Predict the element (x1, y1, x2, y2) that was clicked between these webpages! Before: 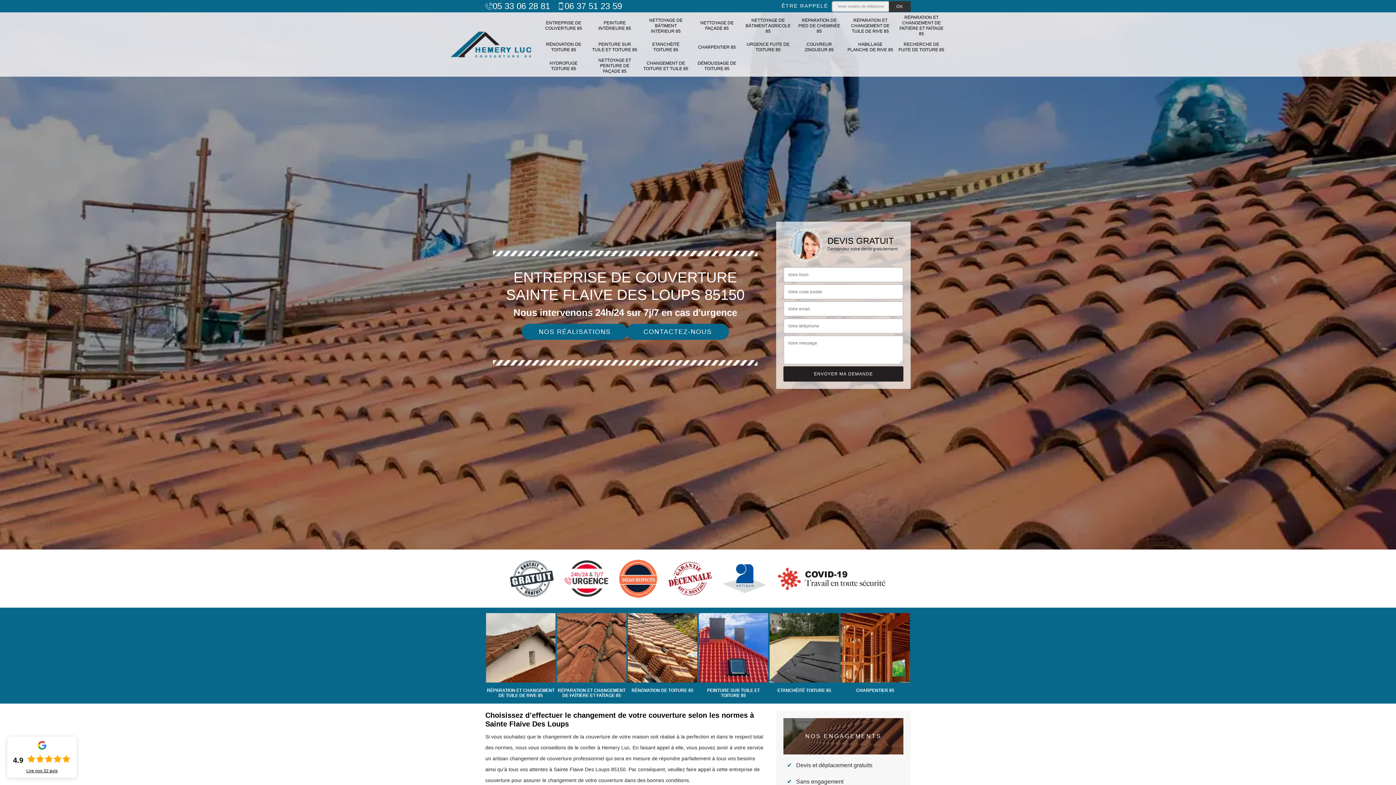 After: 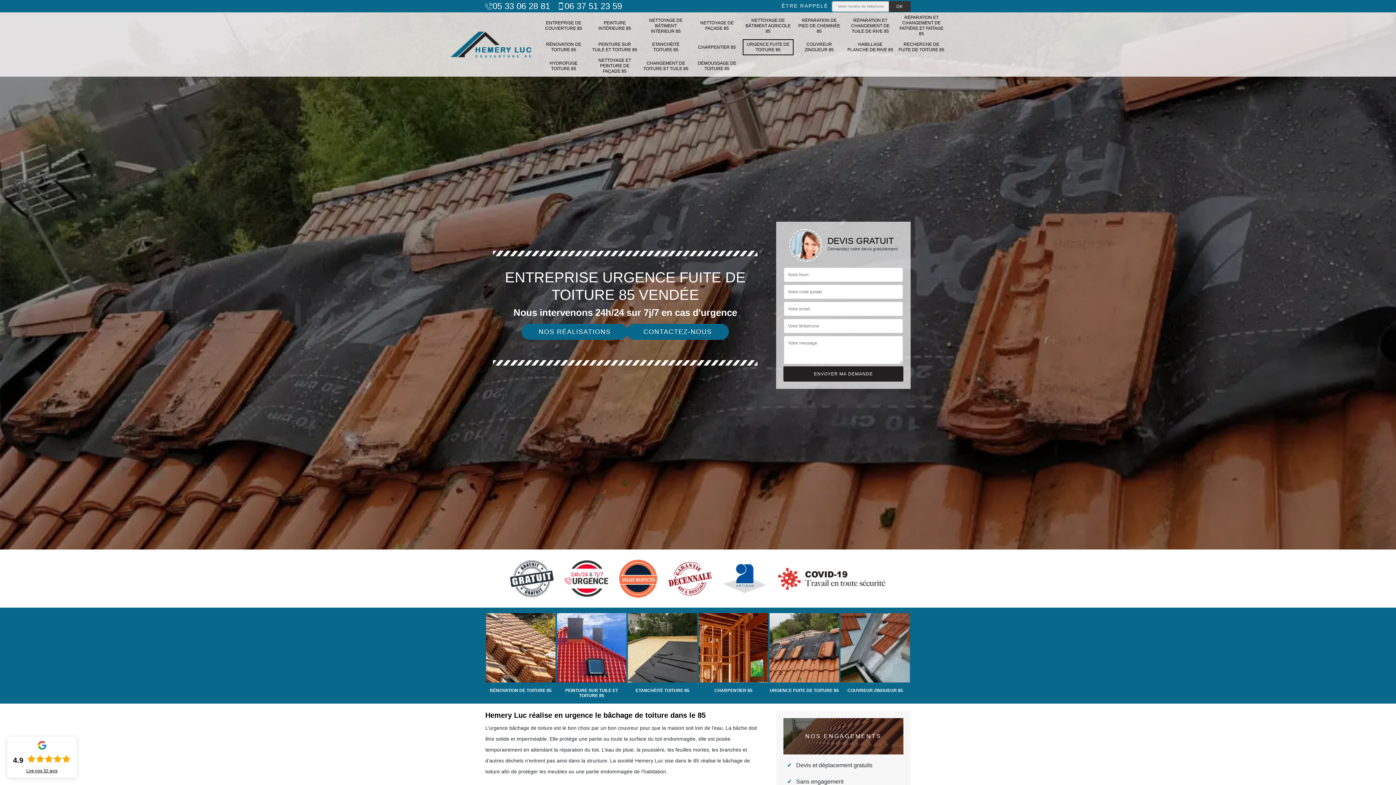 Action: label: URGENCE FUITE DE TOITURE 85 bbox: (745, 41, 791, 52)